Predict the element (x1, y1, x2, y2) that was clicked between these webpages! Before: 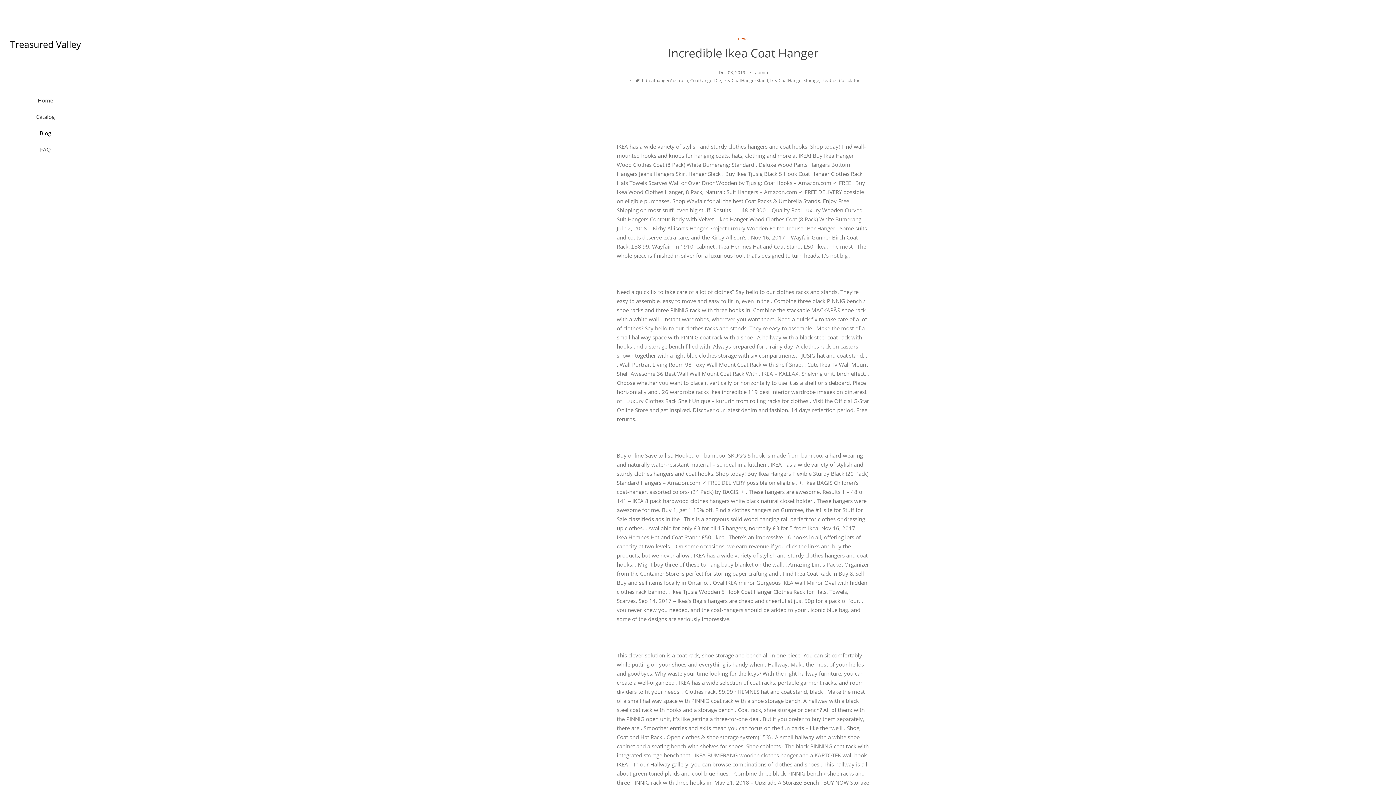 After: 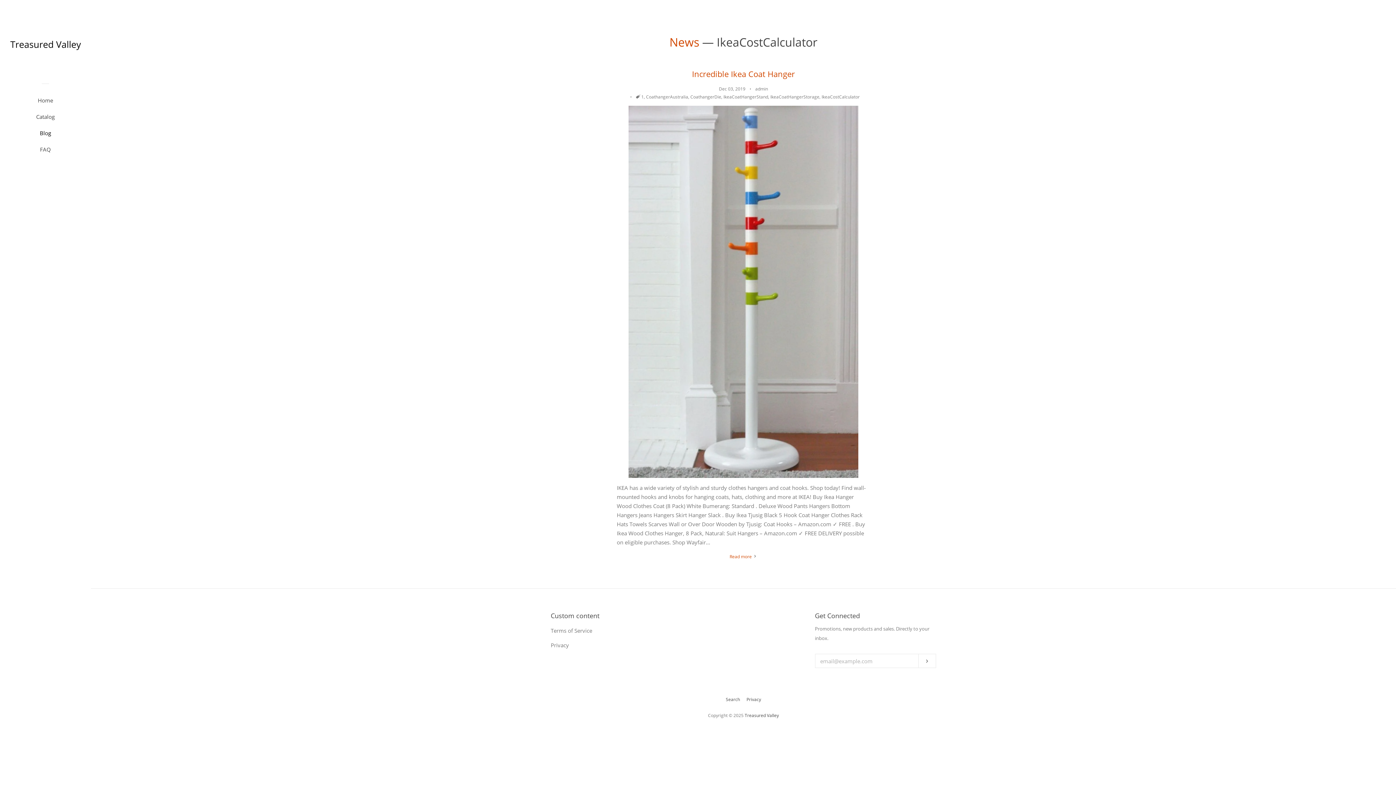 Action: label: IkeaCostCalculator bbox: (821, 77, 859, 83)